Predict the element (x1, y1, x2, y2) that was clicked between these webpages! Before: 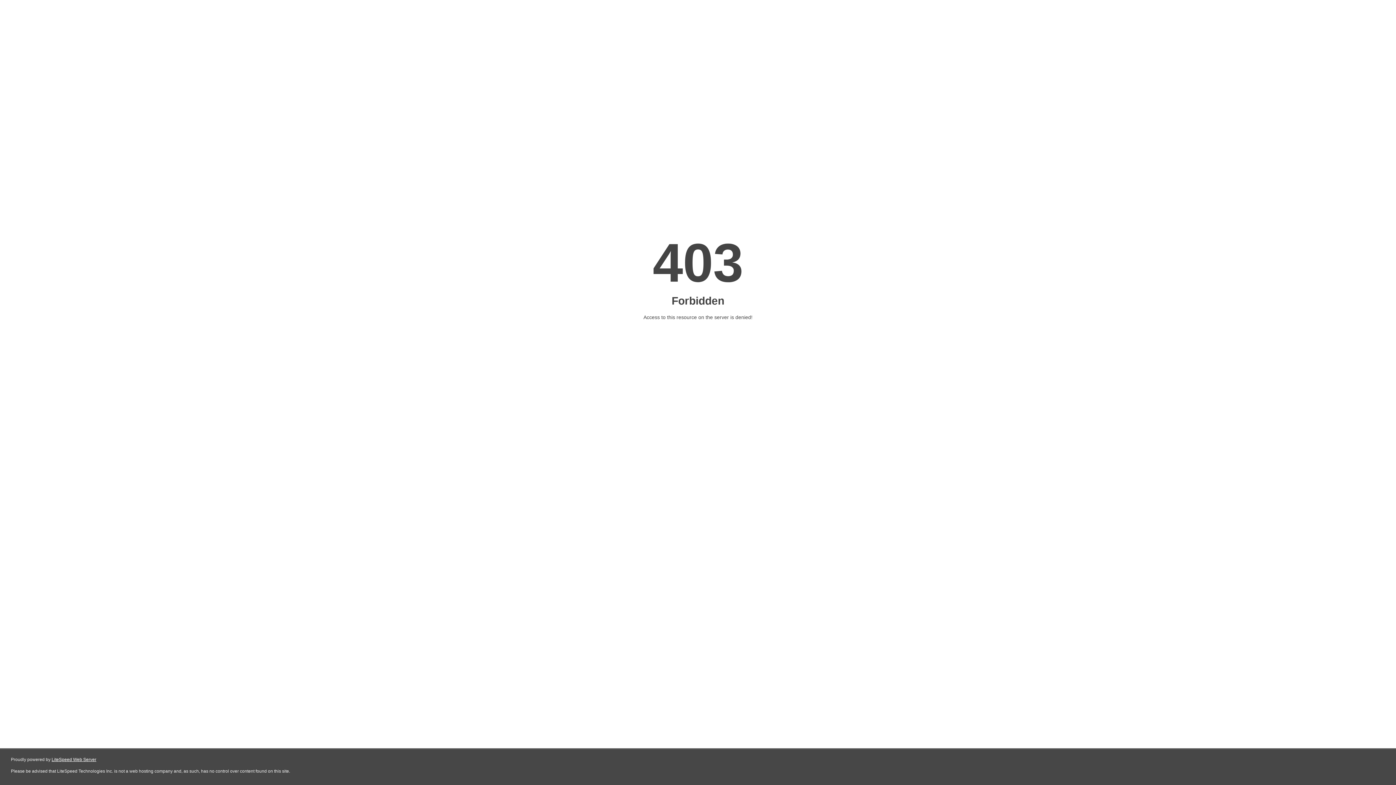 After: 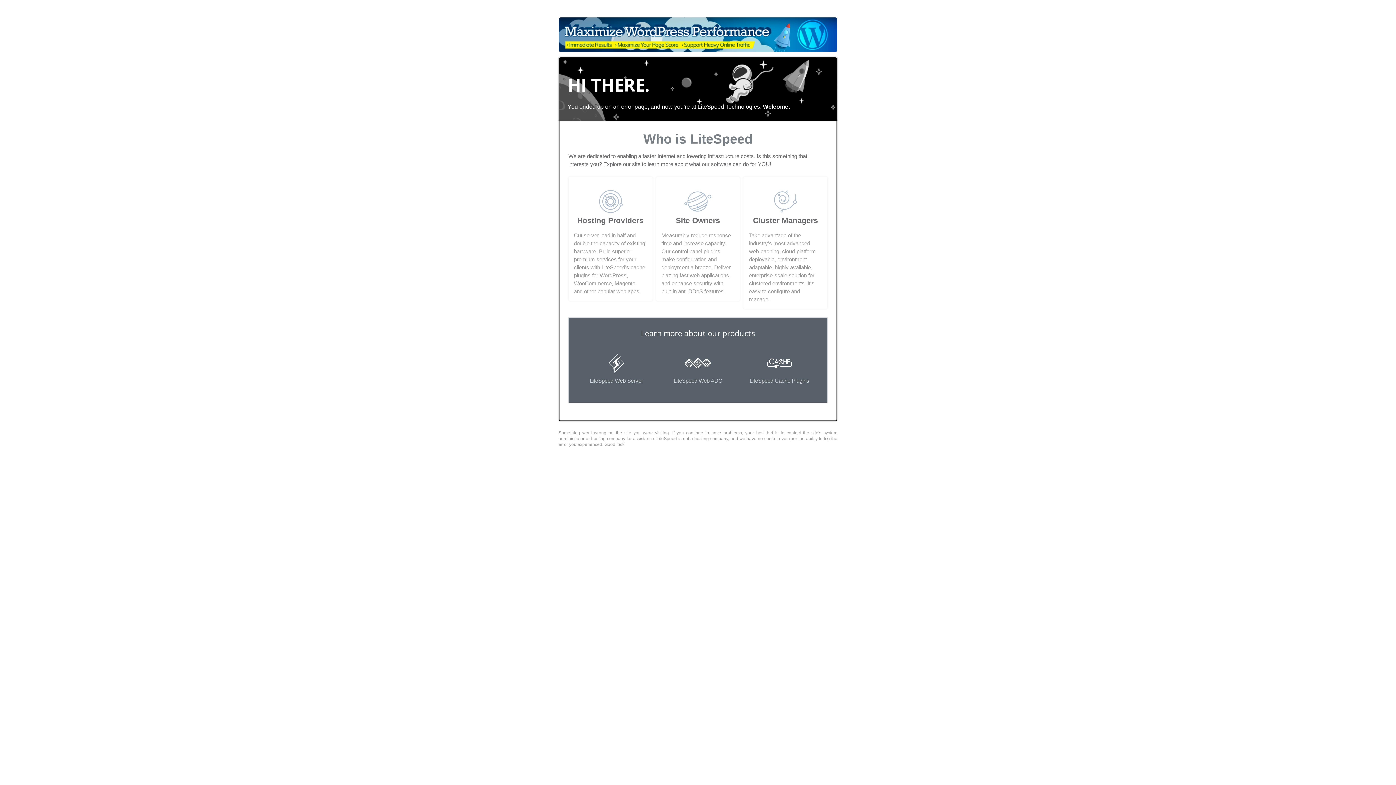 Action: label: LiteSpeed Web Server bbox: (51, 757, 96, 762)